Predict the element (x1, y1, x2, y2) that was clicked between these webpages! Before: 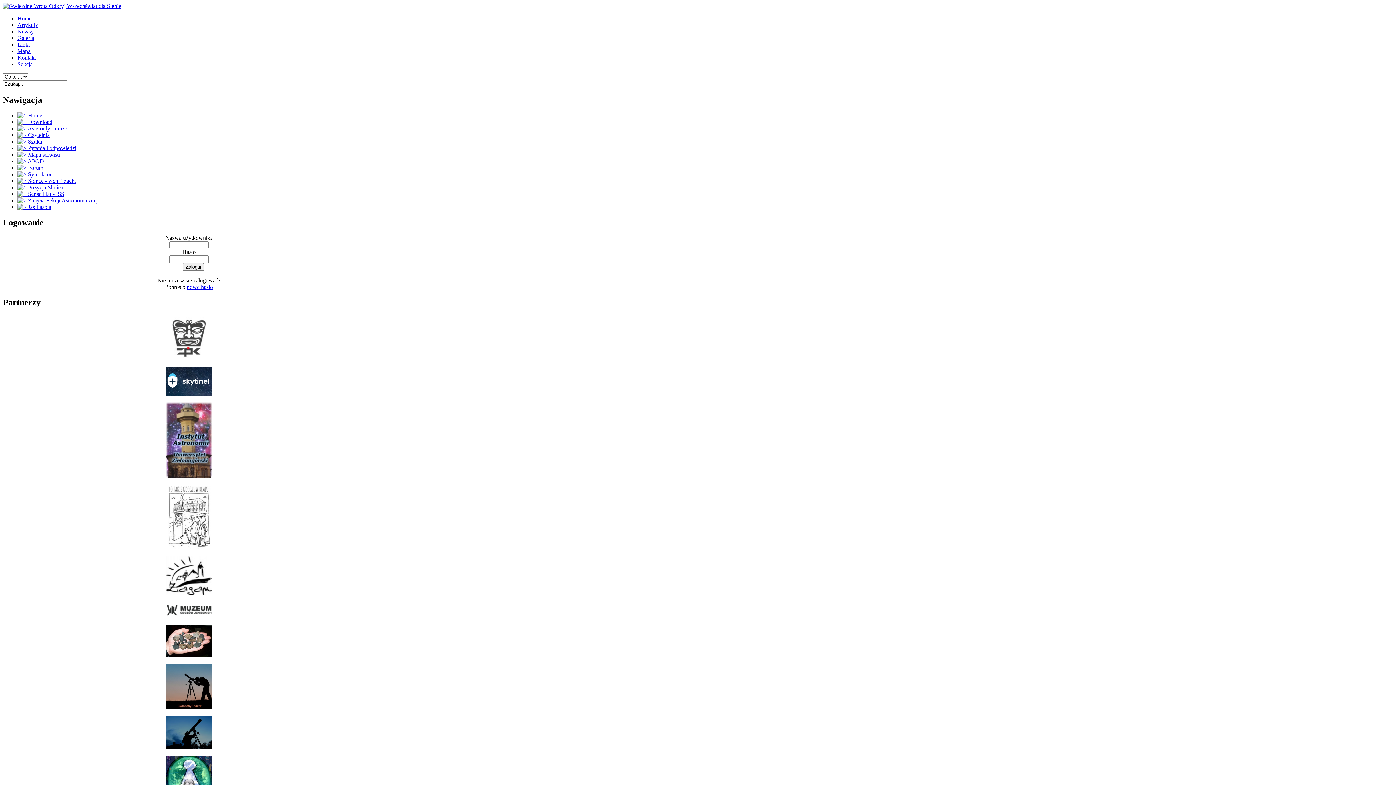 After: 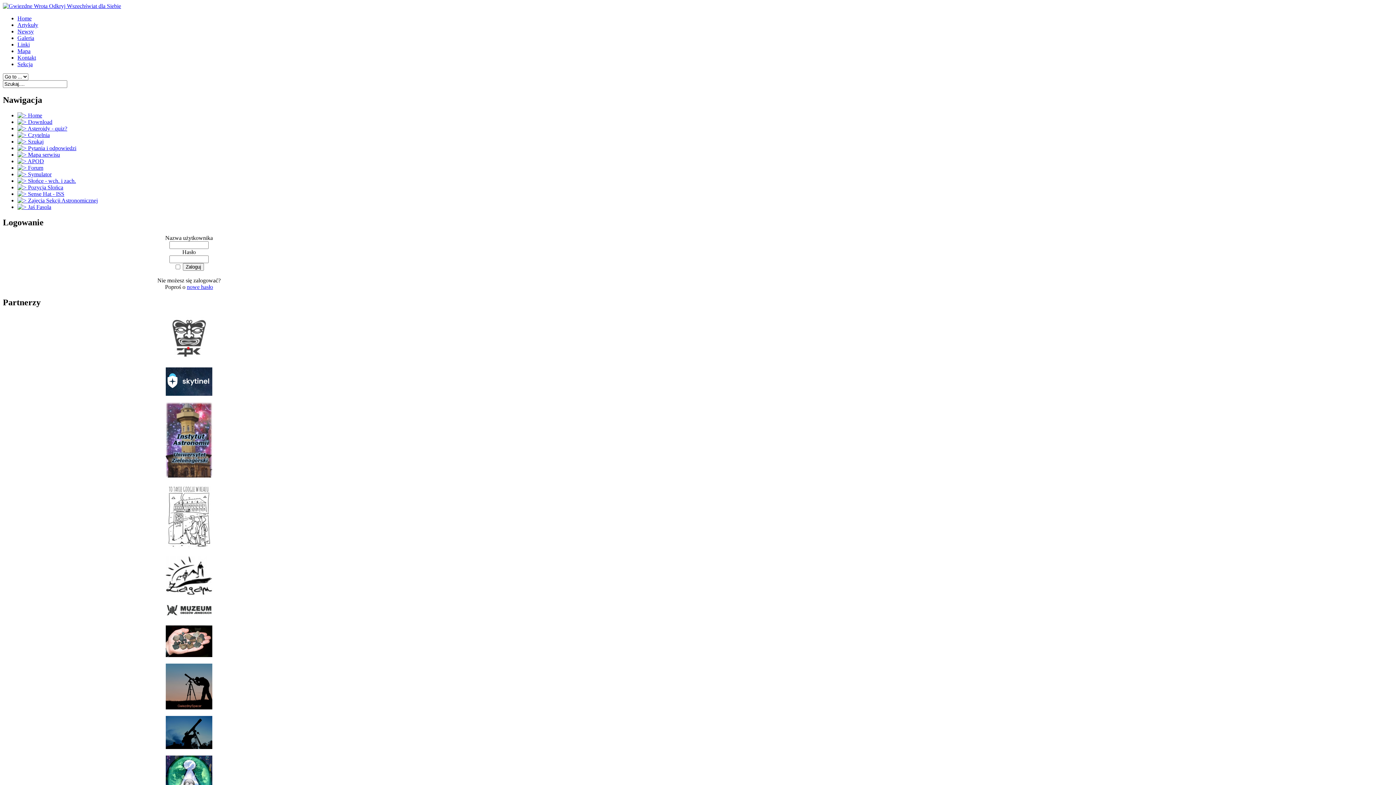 Action: bbox: (17, 158, 44, 164) label:  APOD